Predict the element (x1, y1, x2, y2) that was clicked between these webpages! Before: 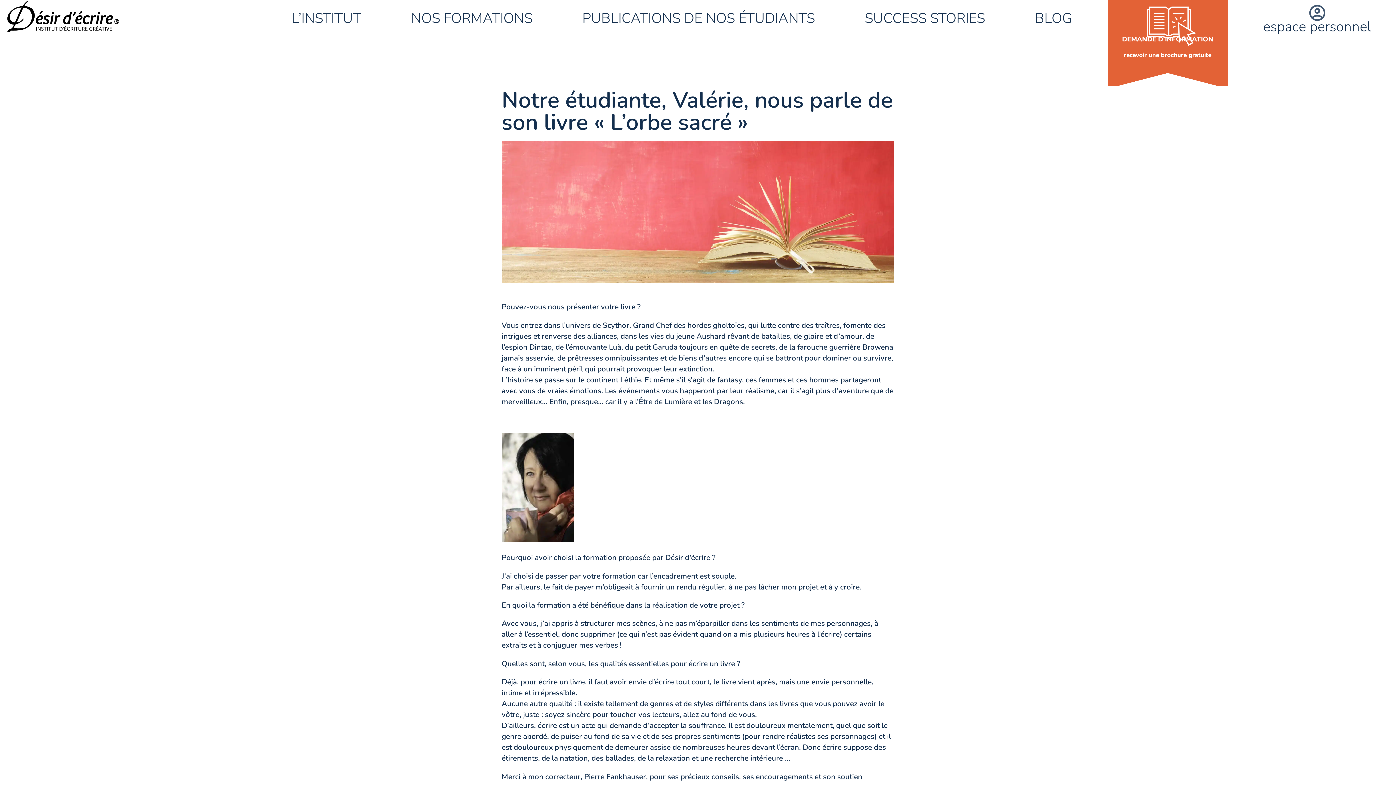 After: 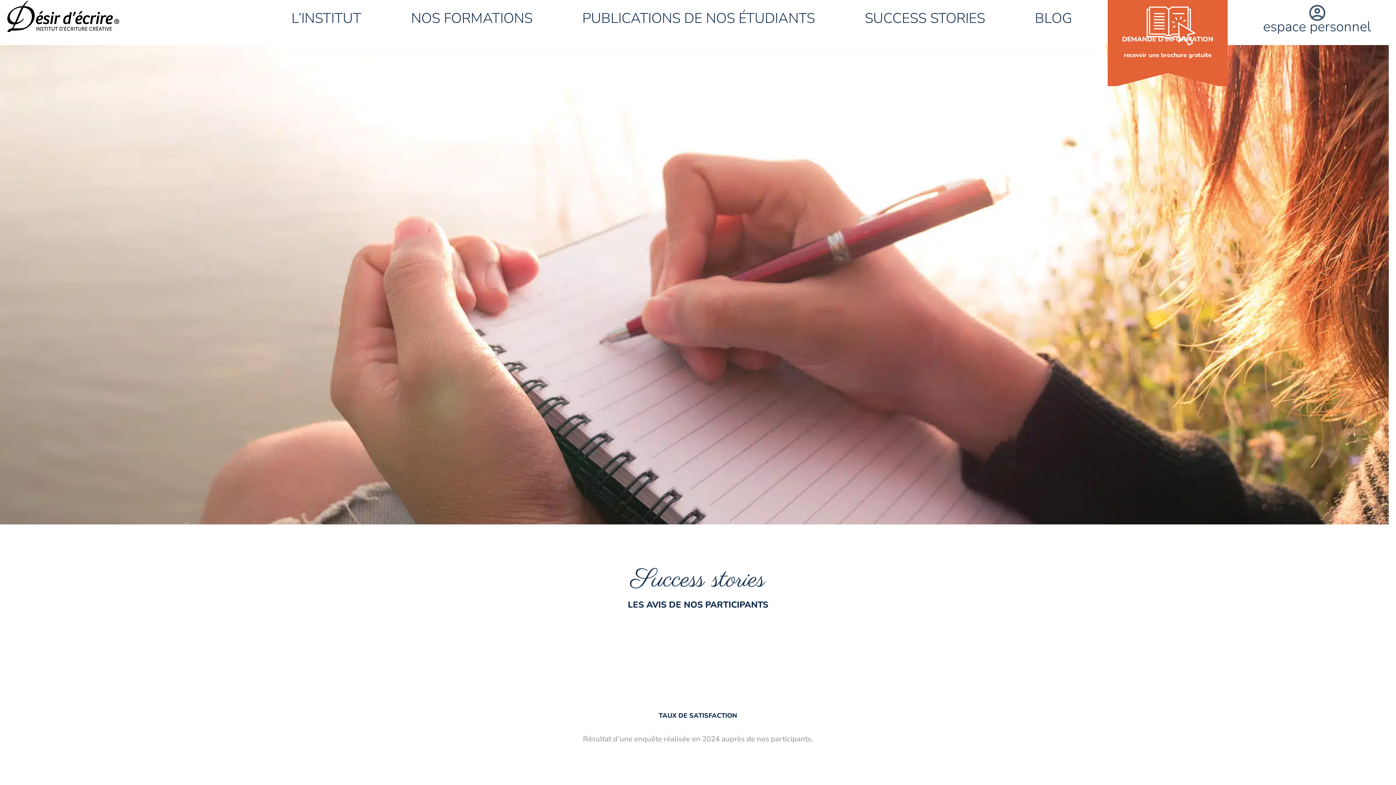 Action: label: SUCCESS STORIES bbox: (864, 8, 985, 28)